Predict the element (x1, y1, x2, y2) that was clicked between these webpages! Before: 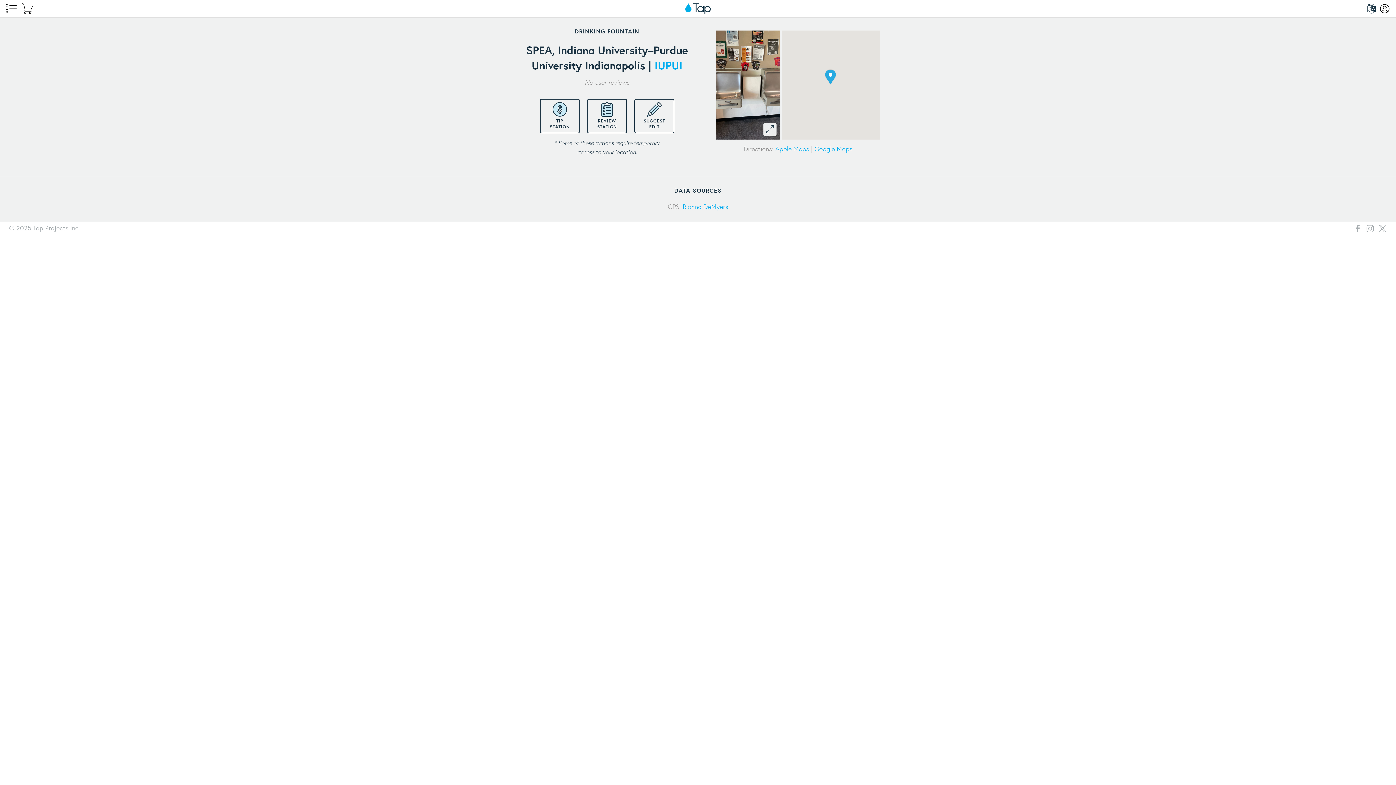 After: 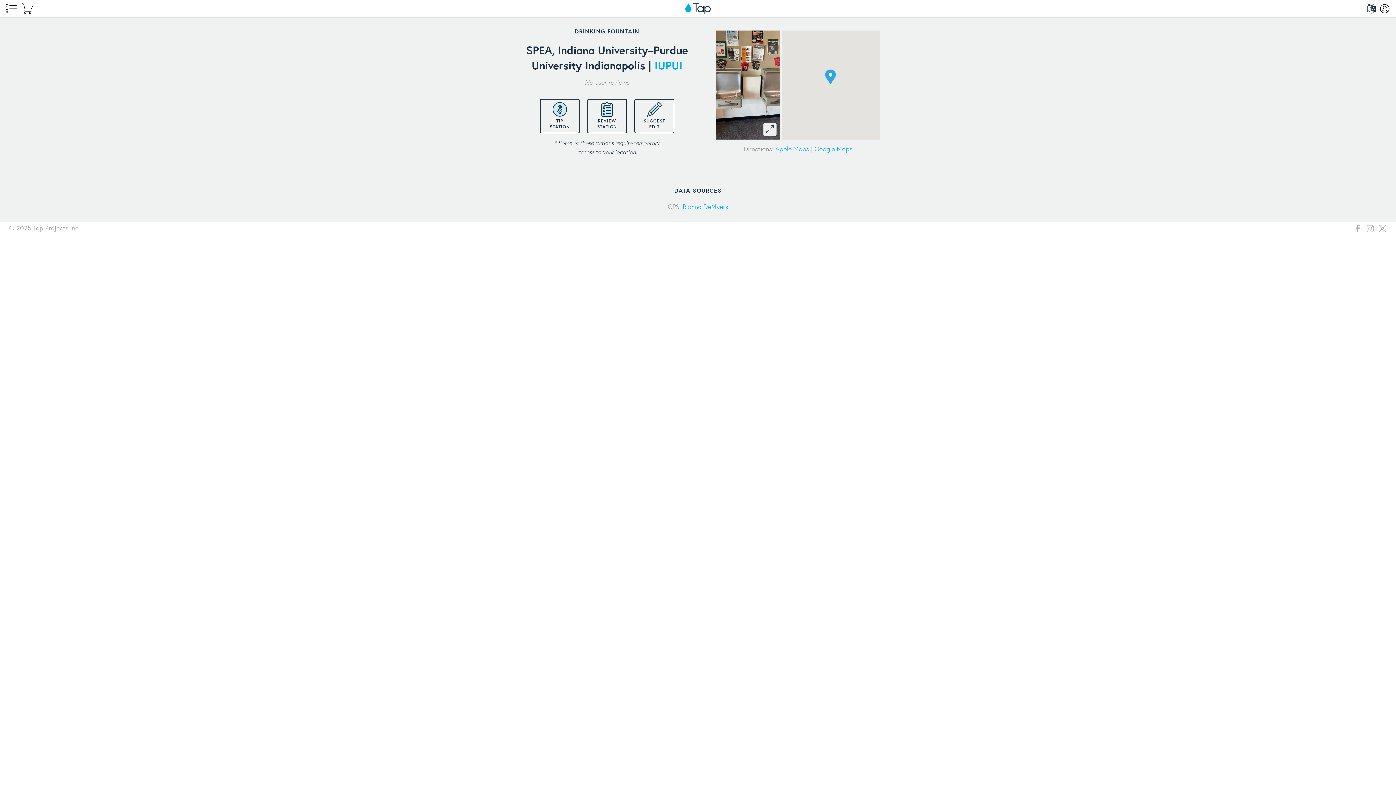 Action: bbox: (1366, 225, 1374, 232)